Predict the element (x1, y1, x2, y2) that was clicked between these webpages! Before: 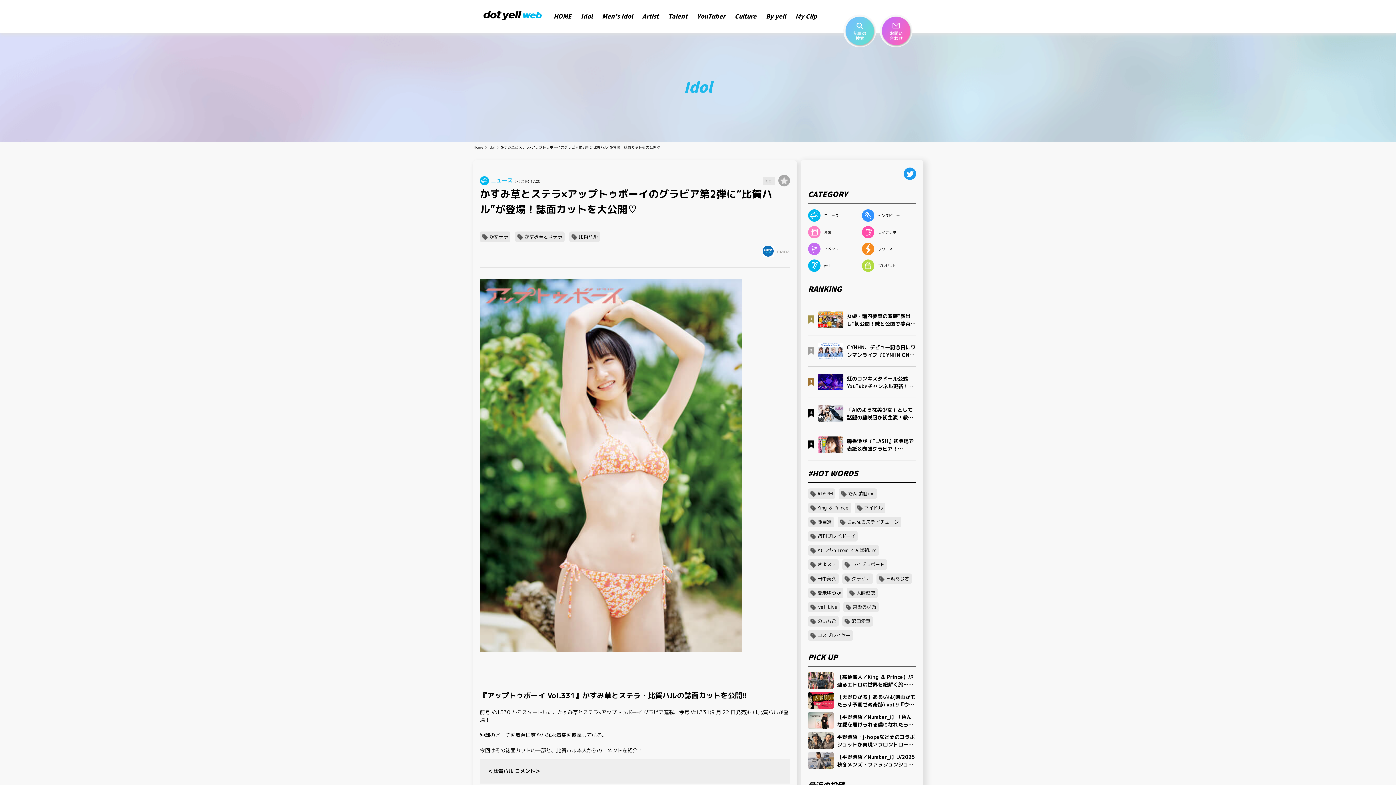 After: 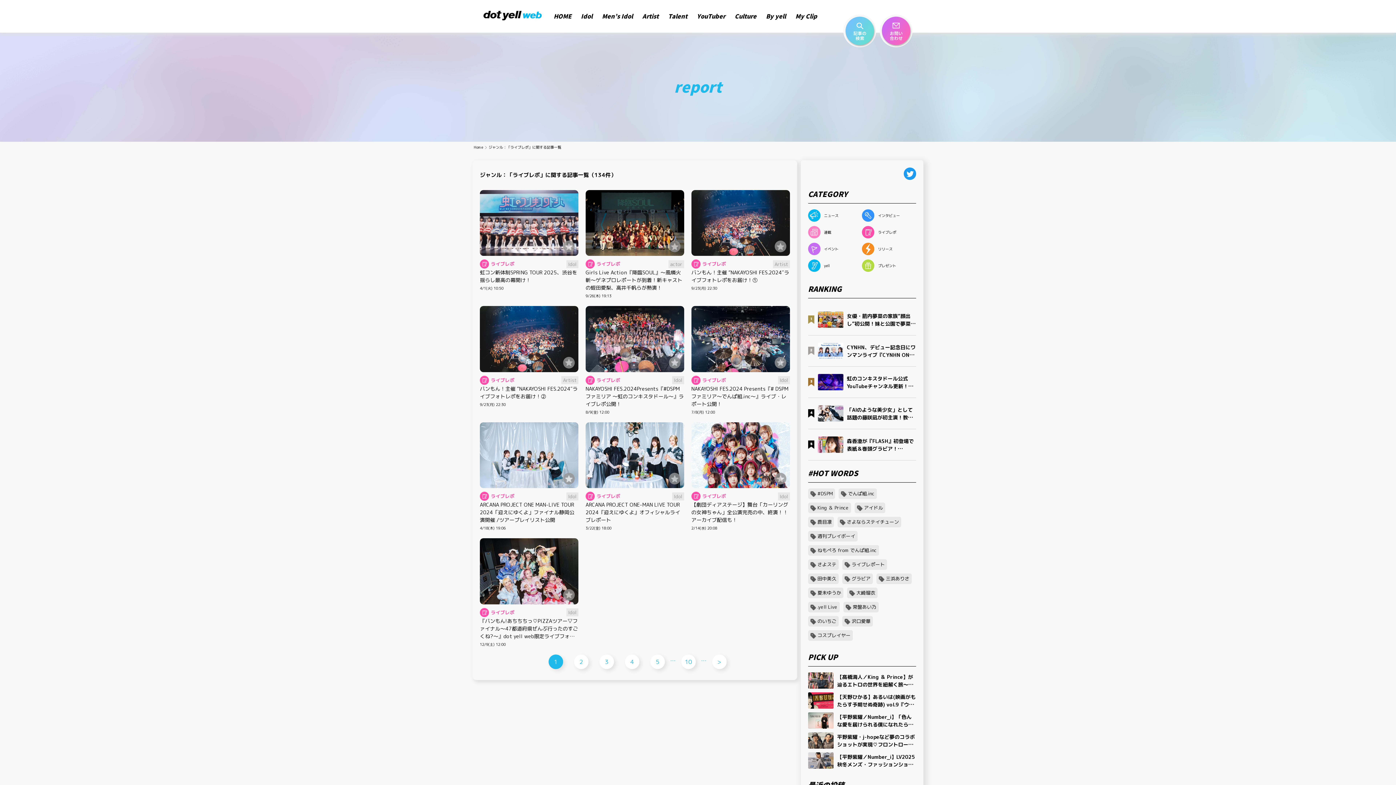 Action: bbox: (862, 226, 916, 238) label: ライブレポ